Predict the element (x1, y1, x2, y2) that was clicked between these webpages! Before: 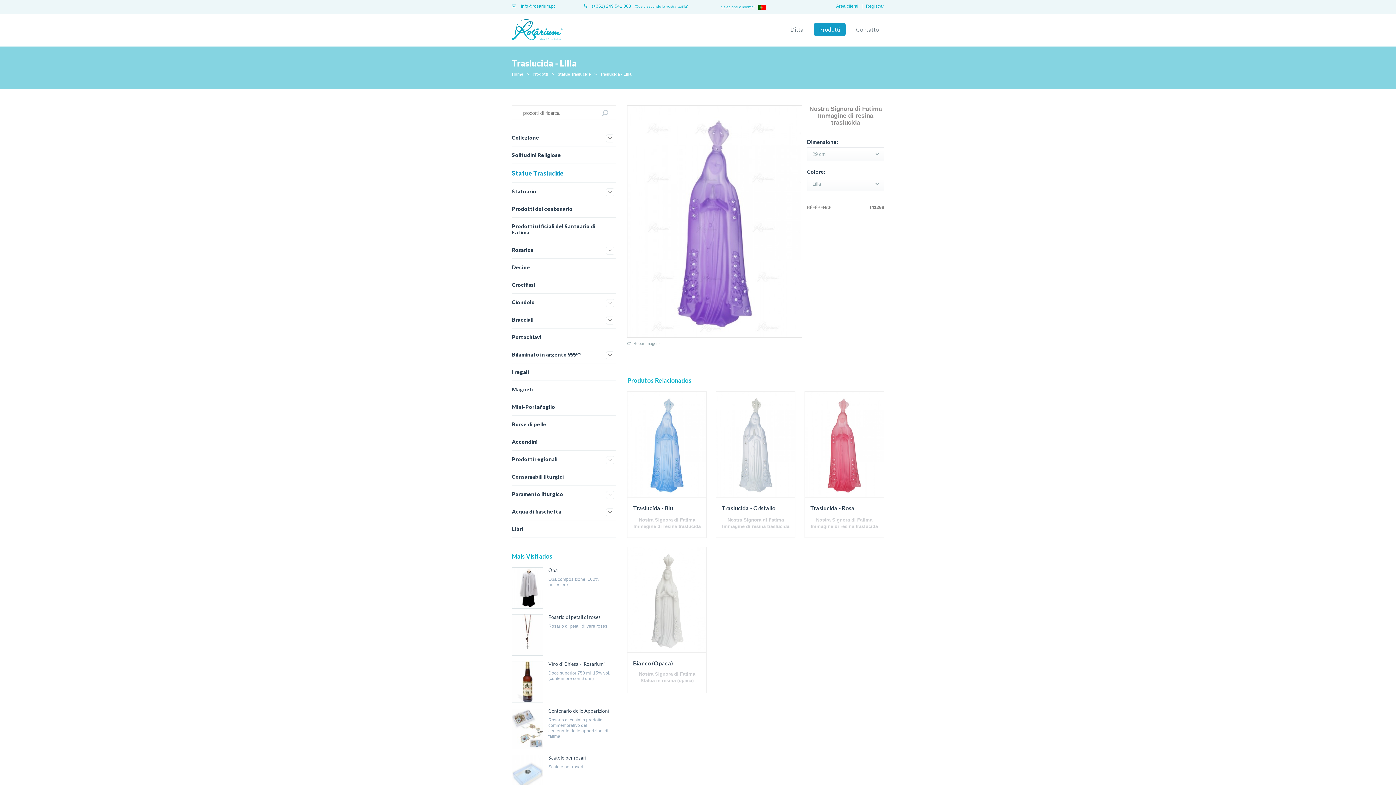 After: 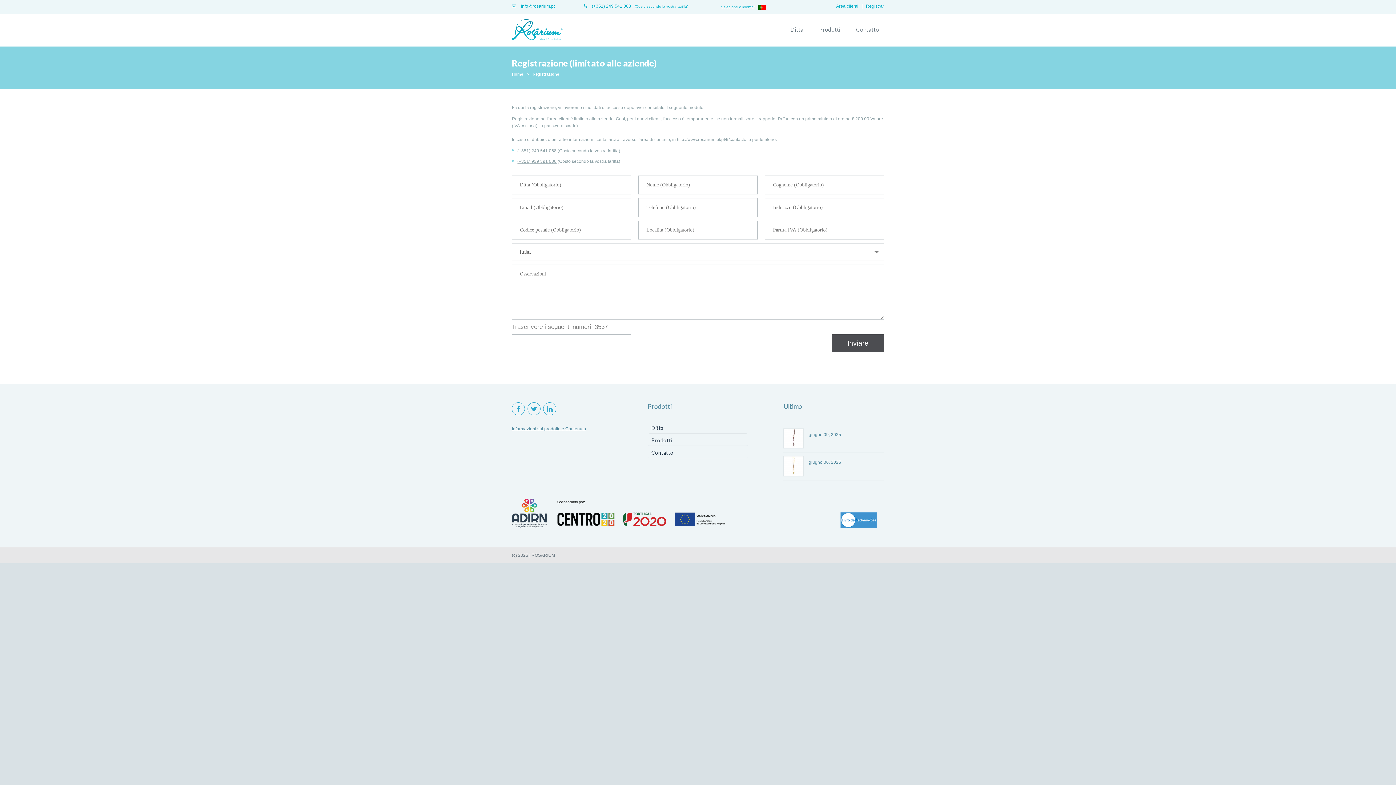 Action: label: Registrar bbox: (866, 3, 884, 8)